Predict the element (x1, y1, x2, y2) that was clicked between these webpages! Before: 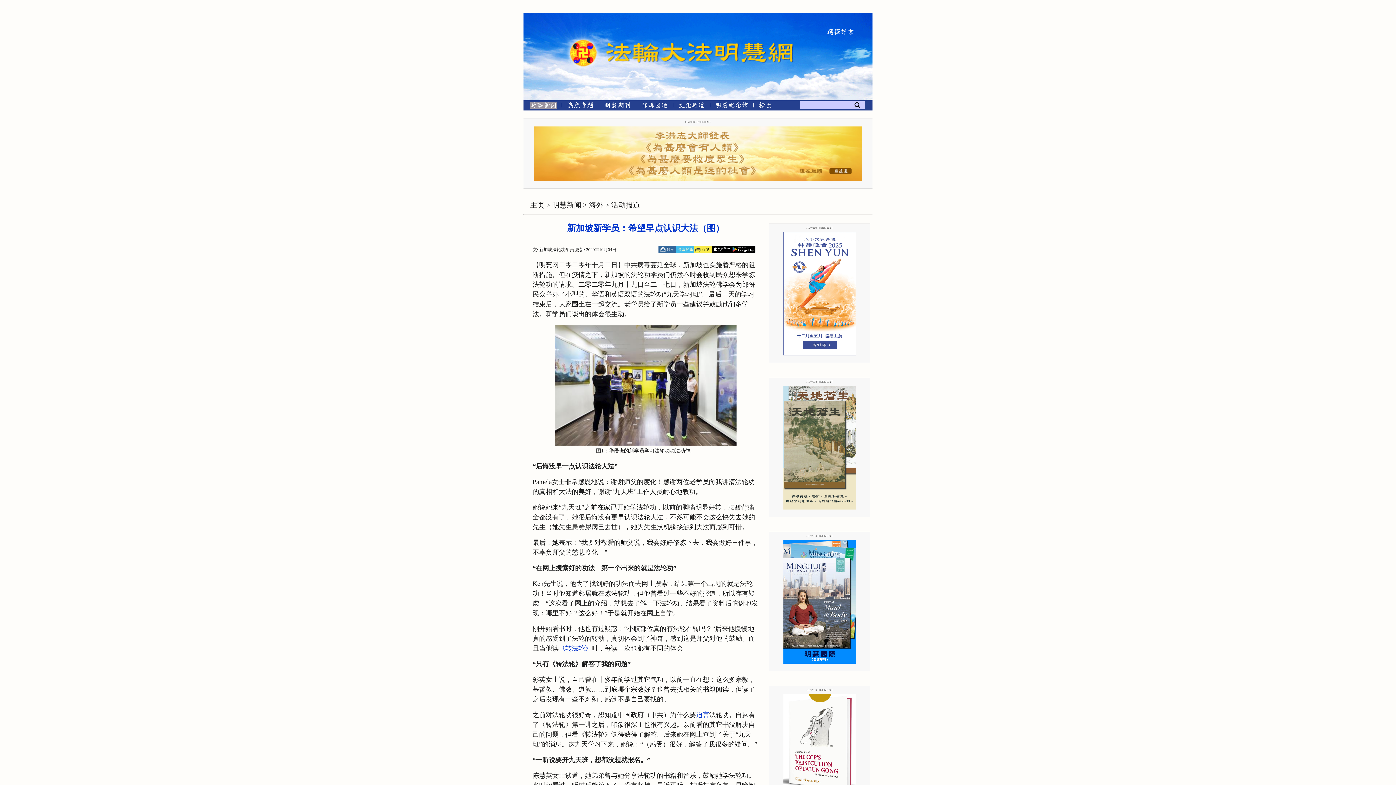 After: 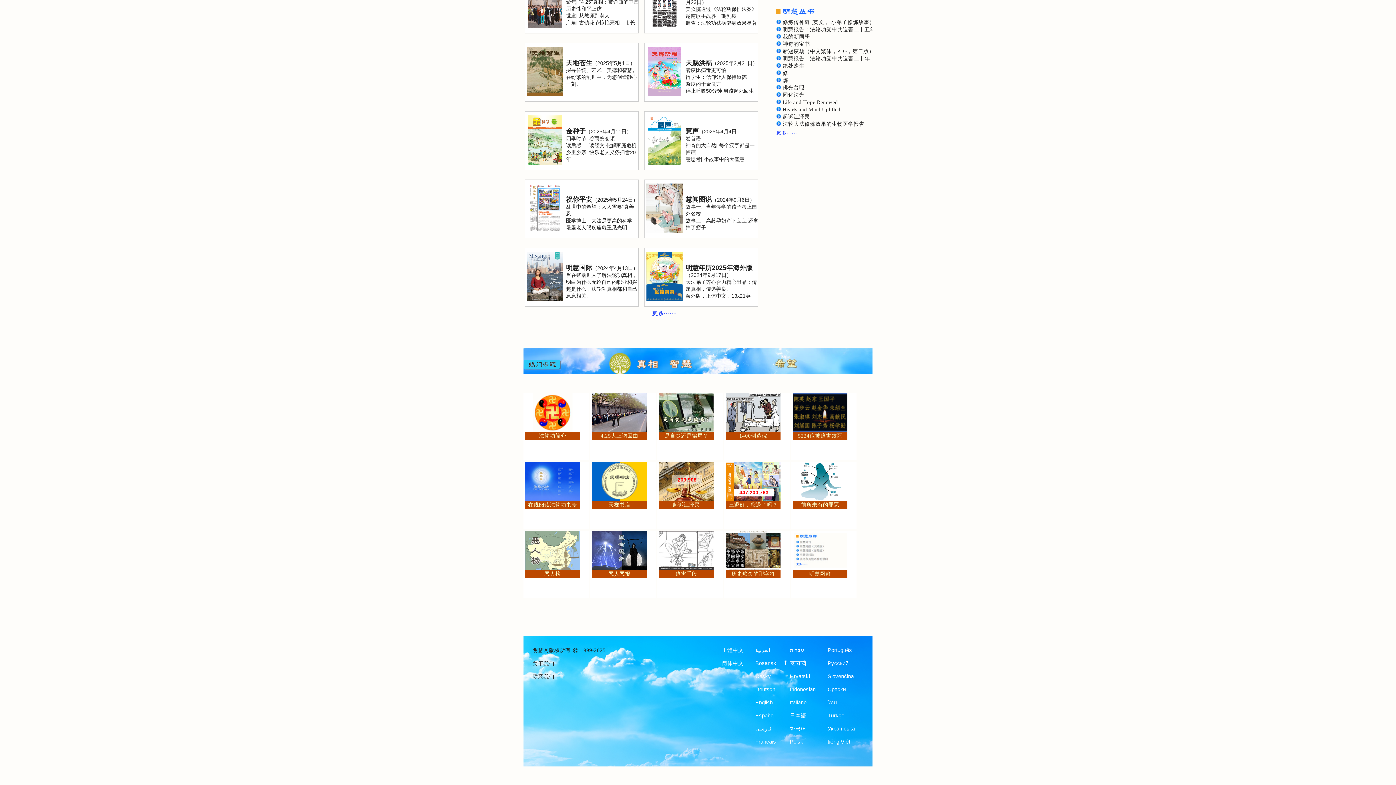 Action: label: 热点专题 bbox: (567, 103, 593, 109)